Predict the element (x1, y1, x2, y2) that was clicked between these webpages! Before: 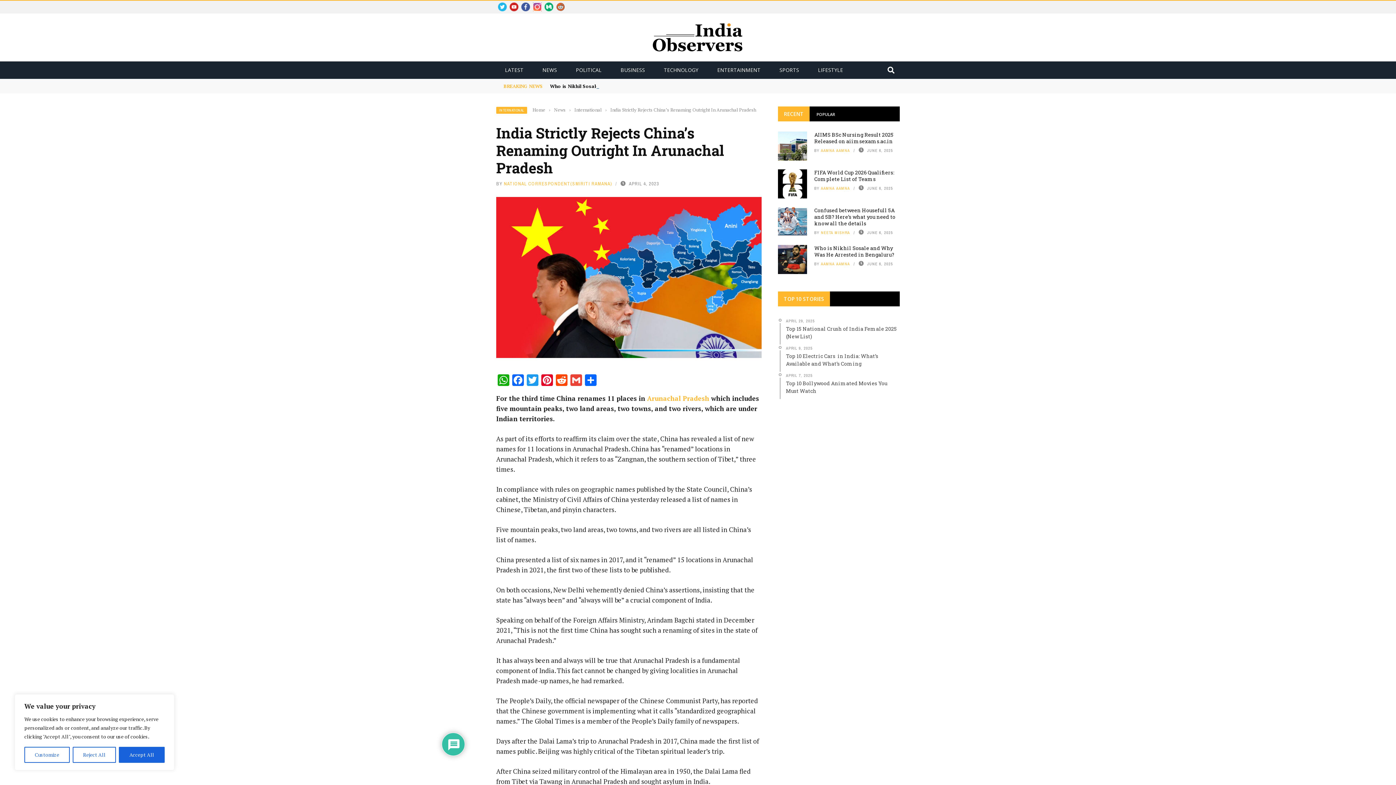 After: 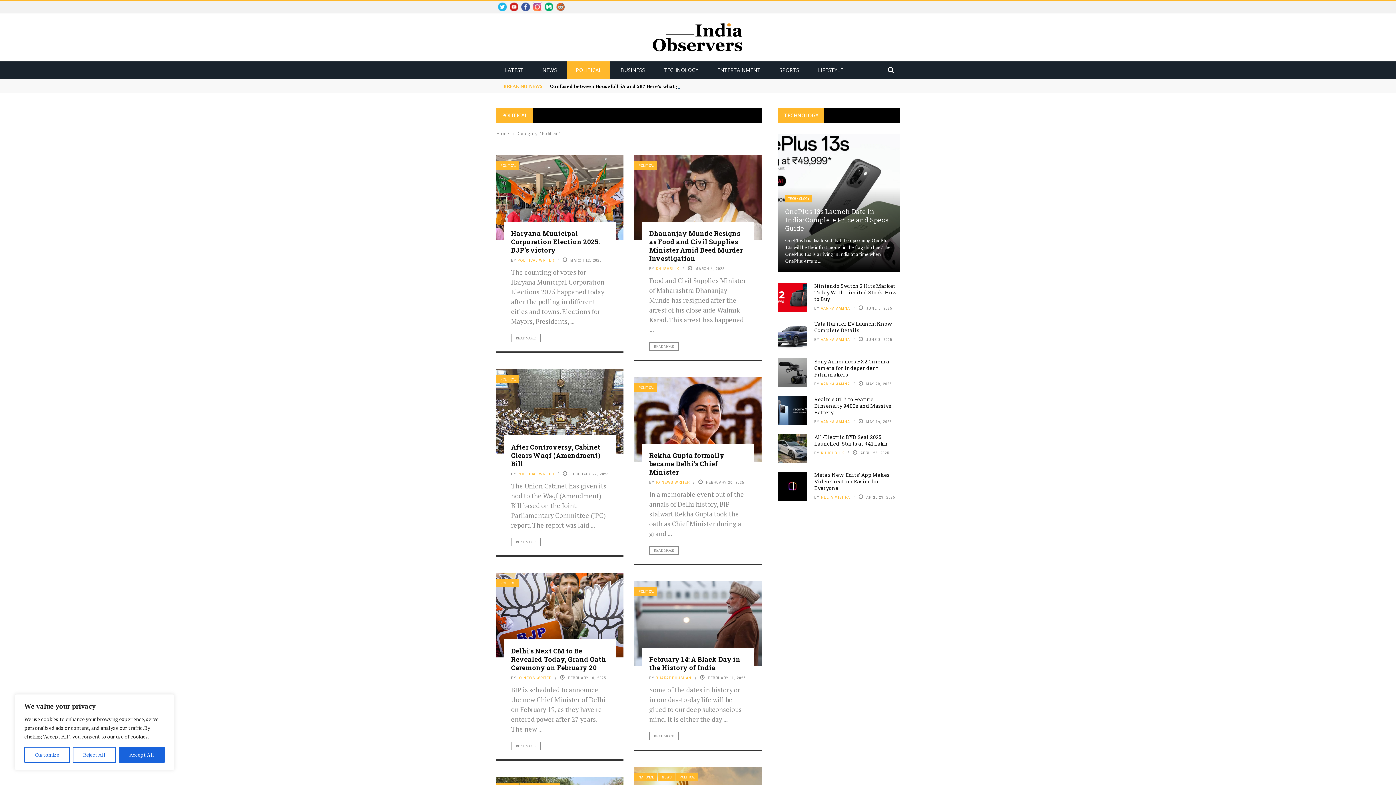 Action: label: POLITICAL bbox: (567, 66, 610, 73)